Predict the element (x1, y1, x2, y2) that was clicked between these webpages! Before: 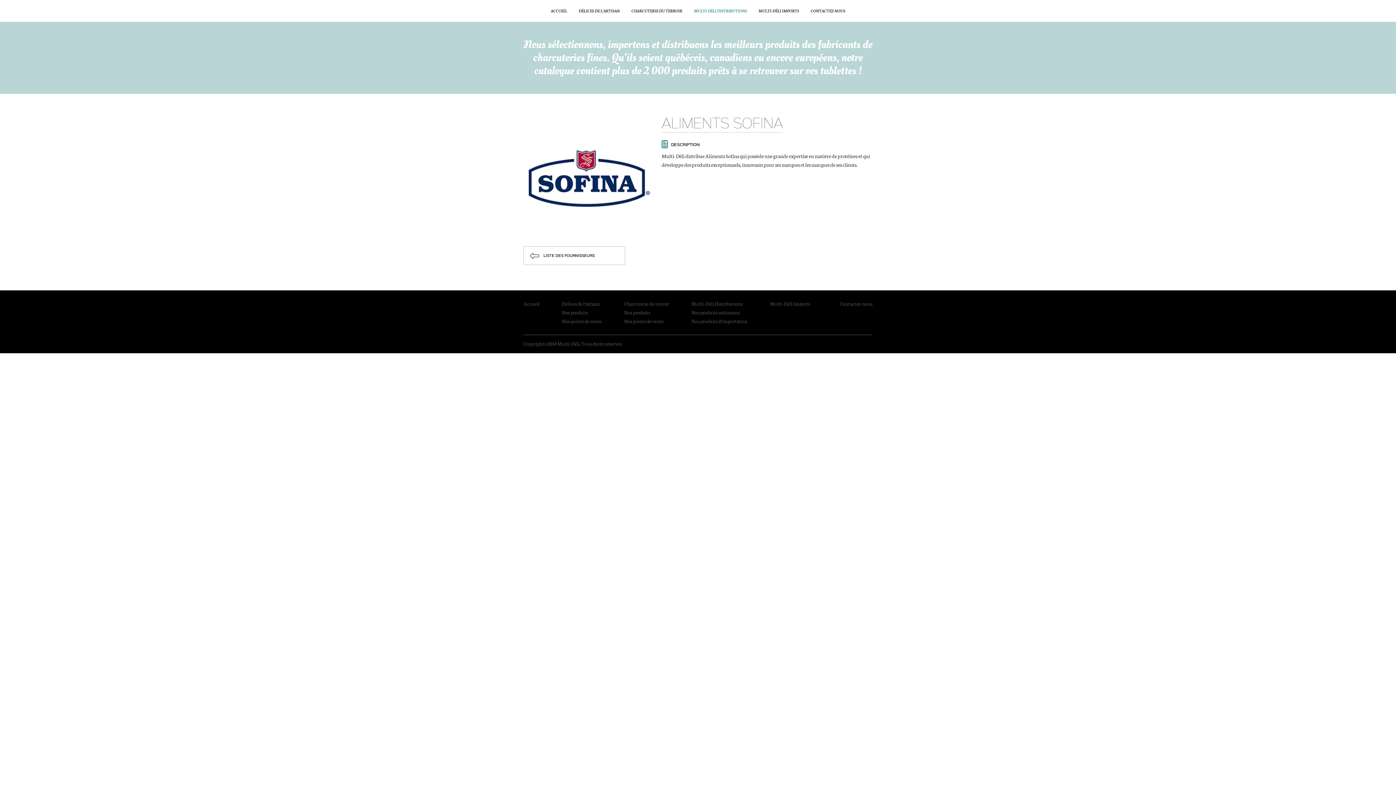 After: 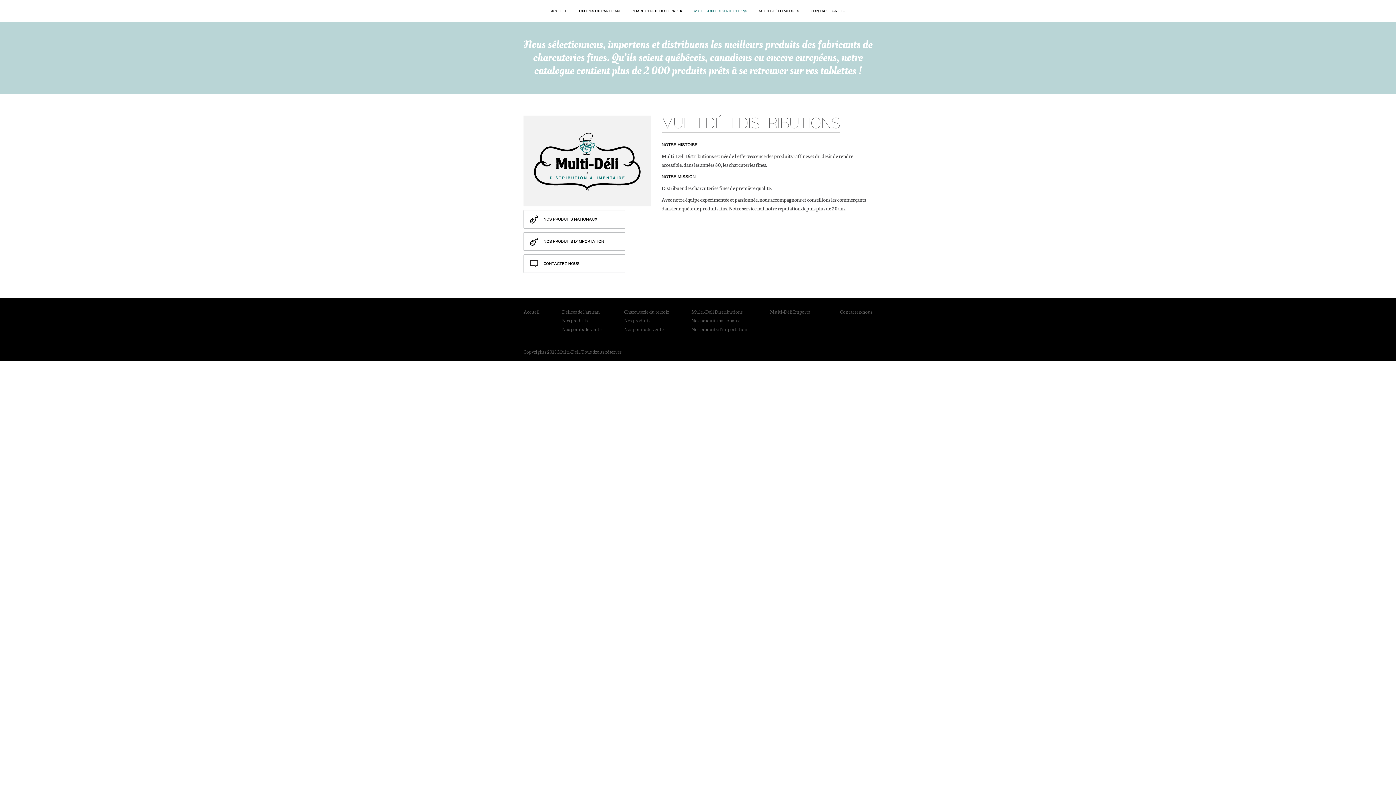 Action: label: Multi-Déli Distributions bbox: (691, 300, 742, 307)